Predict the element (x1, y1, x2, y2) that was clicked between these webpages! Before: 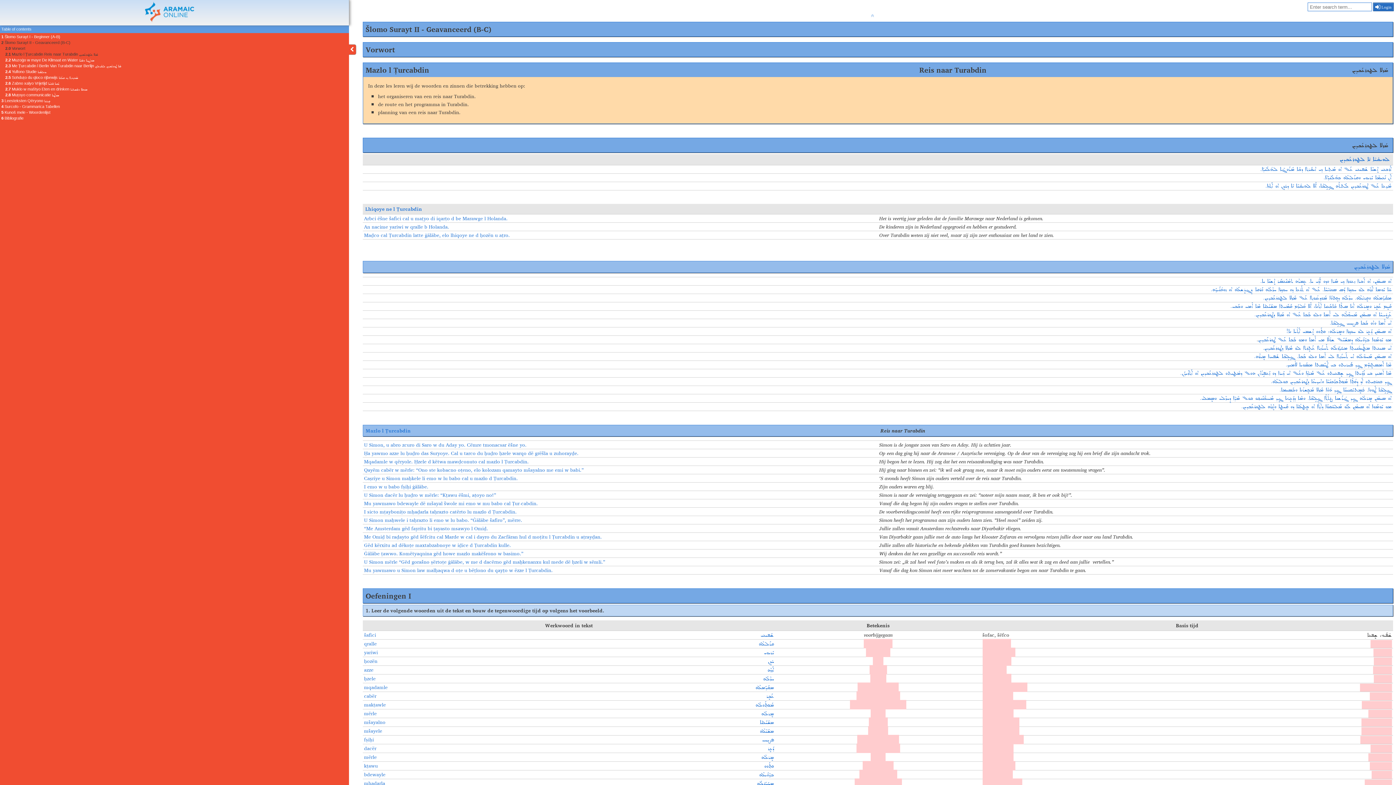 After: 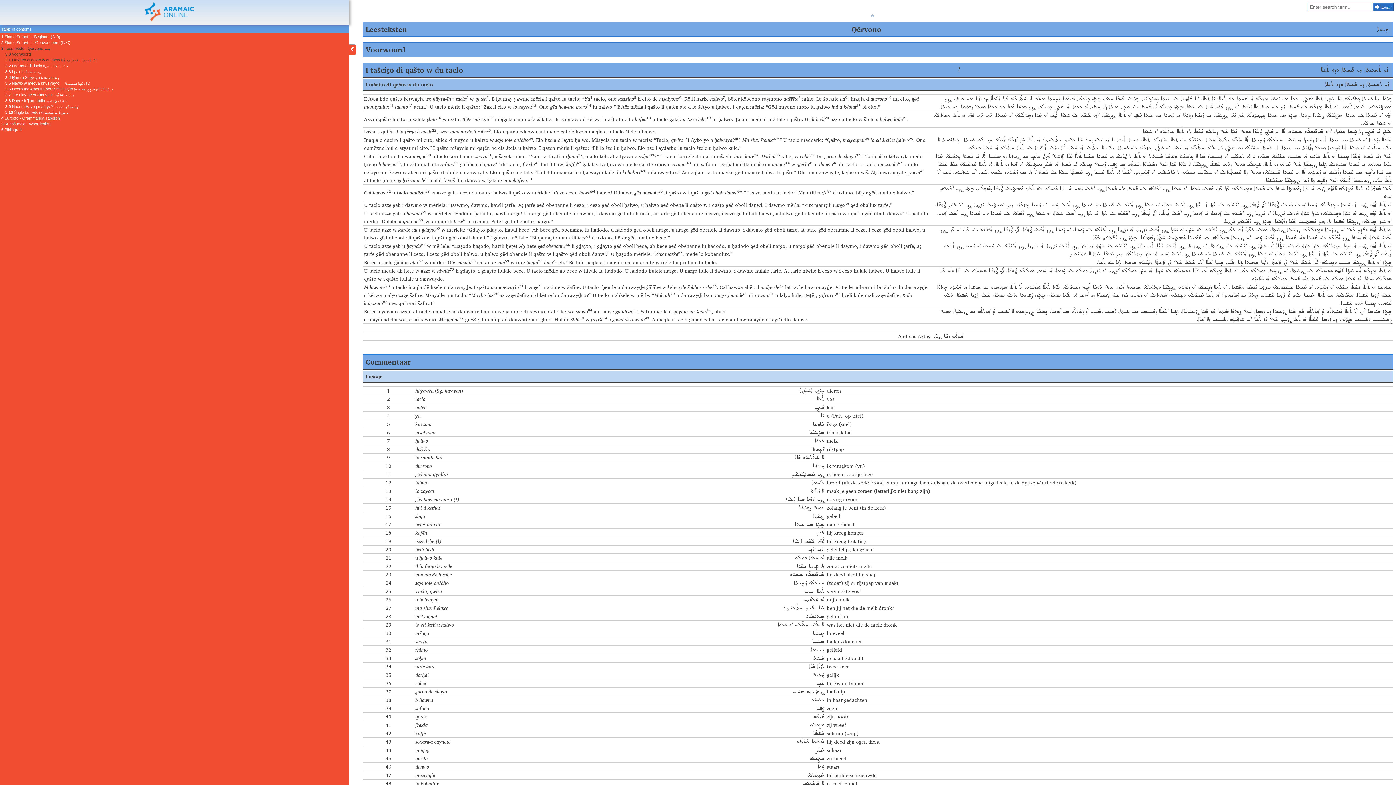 Action: label: 3 Leesteksten Qëryono ܩܷܪܝܳܢܐ bbox: (1, 98, 50, 102)